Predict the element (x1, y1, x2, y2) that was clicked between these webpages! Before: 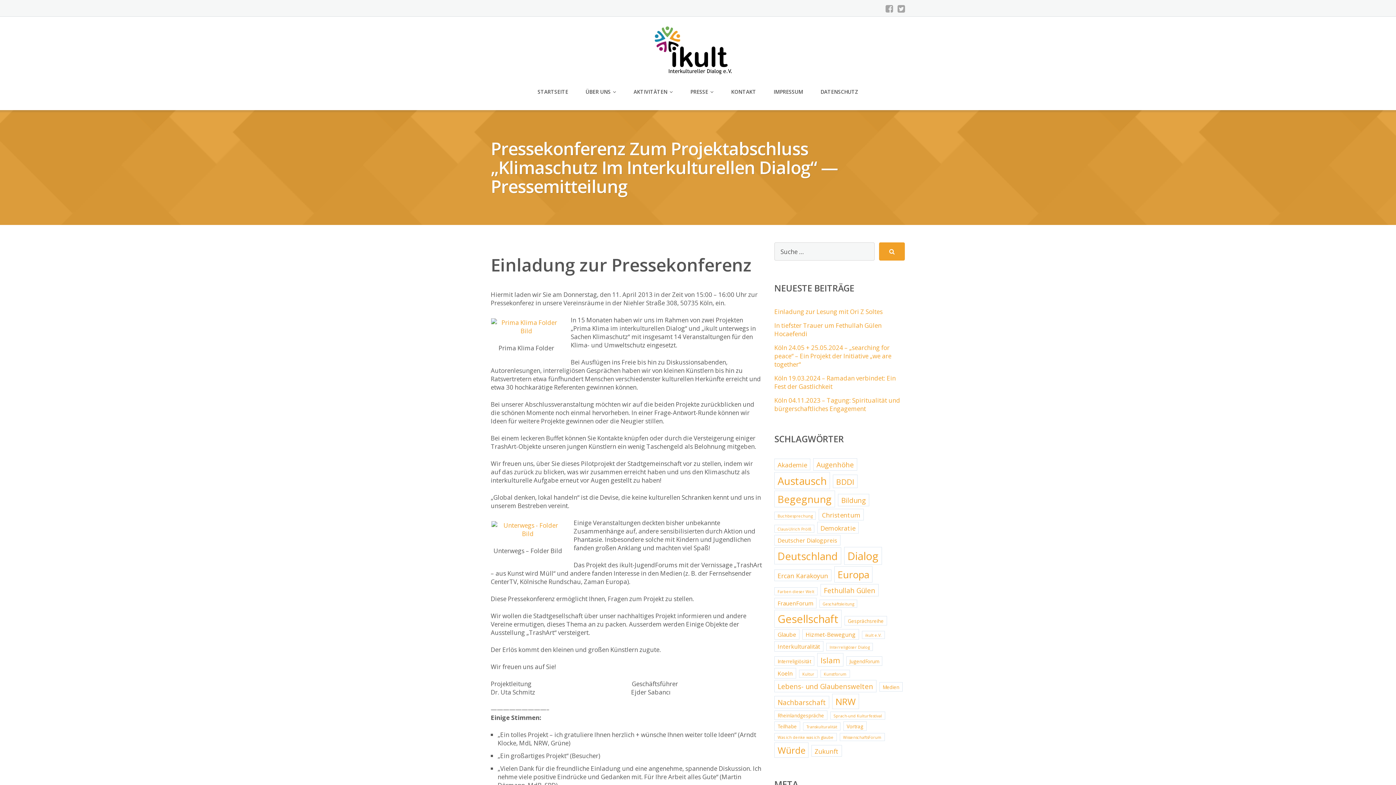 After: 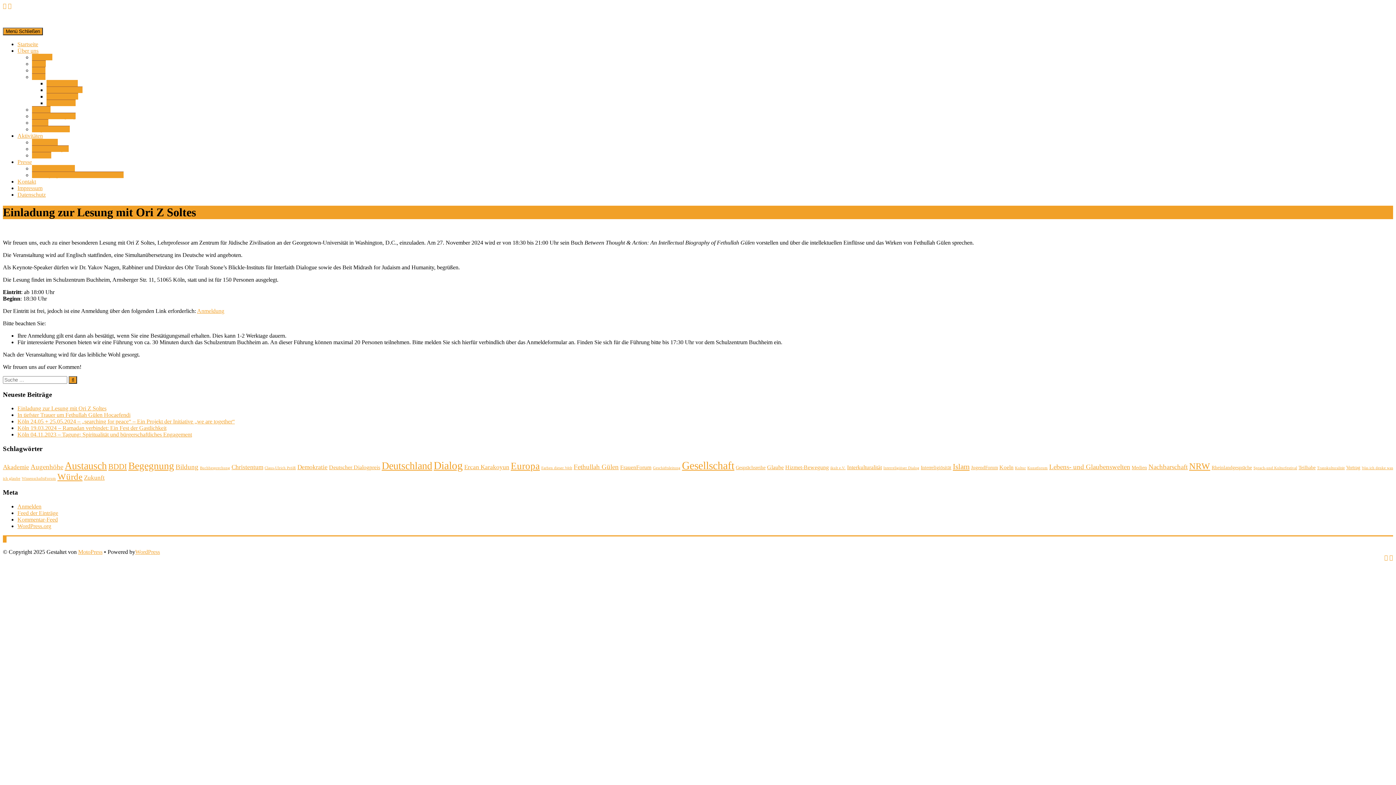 Action: label: Einladung zur Lesung mit Ori Z Soltes bbox: (774, 307, 882, 316)